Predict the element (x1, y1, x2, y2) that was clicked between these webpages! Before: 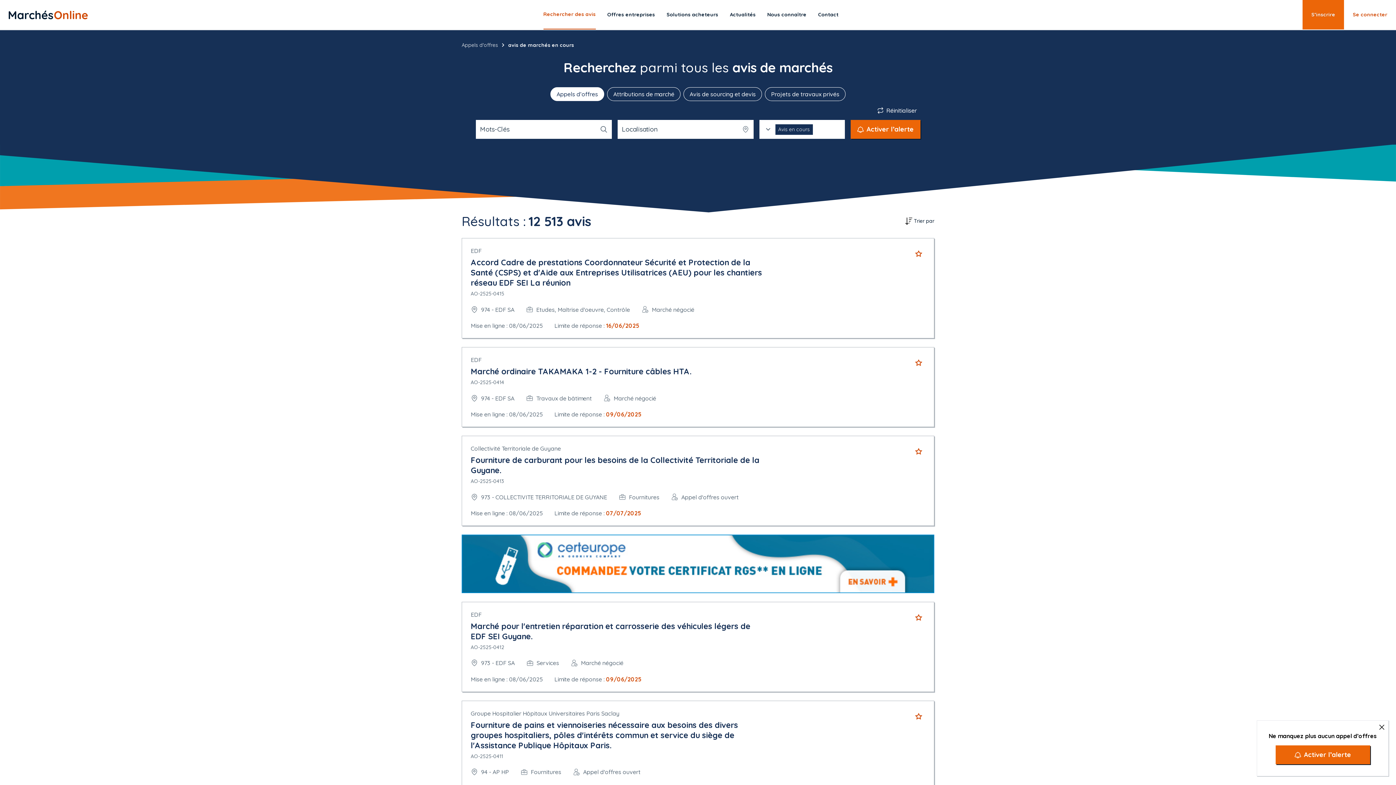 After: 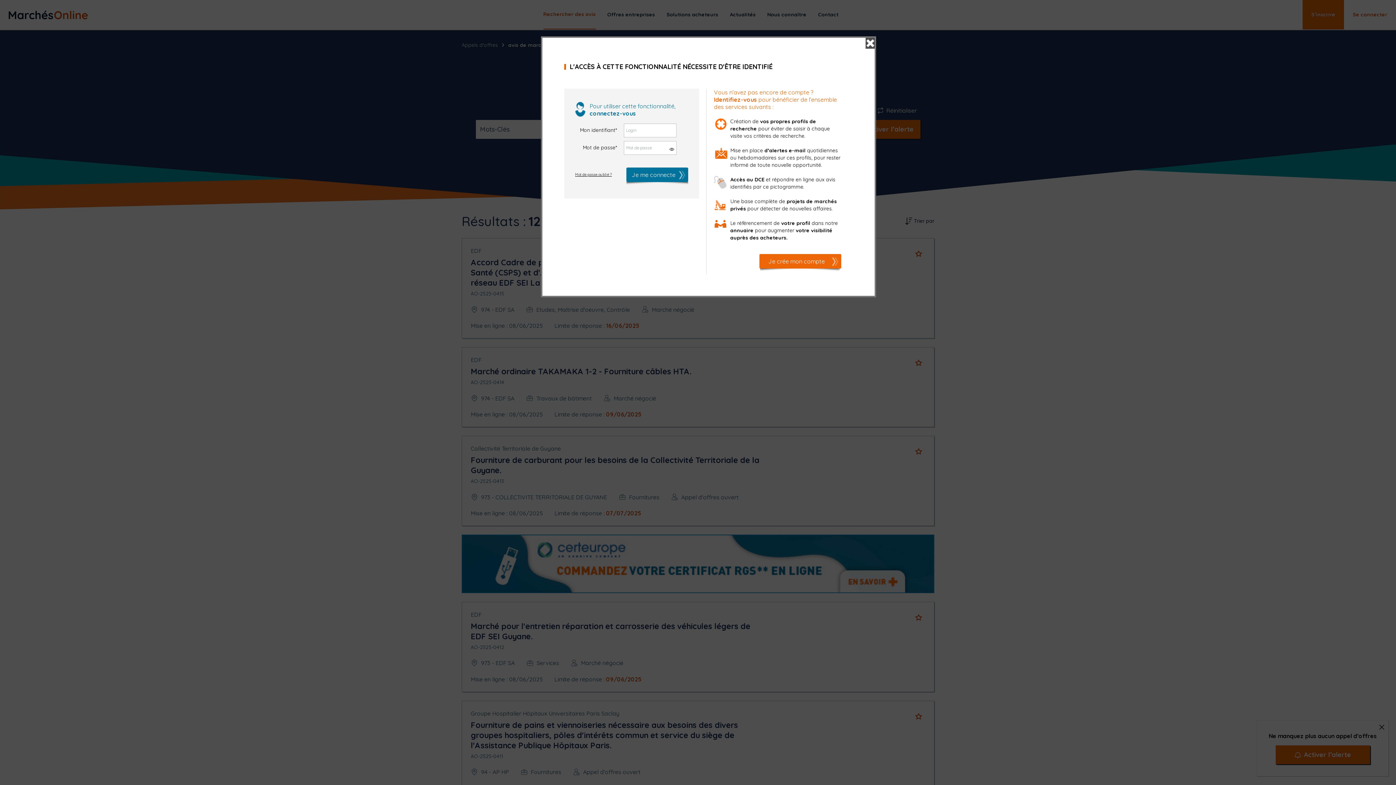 Action: bbox: (912, 247, 925, 260)